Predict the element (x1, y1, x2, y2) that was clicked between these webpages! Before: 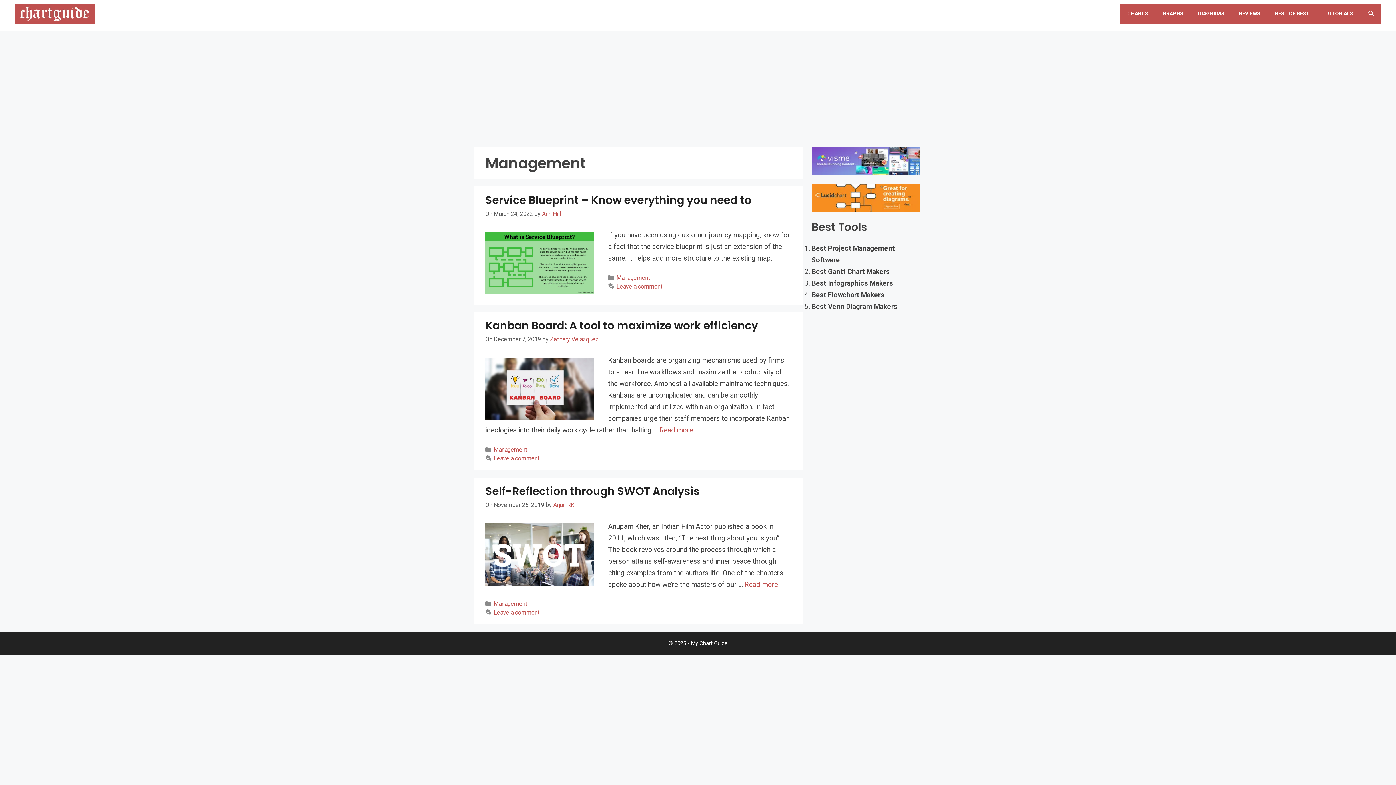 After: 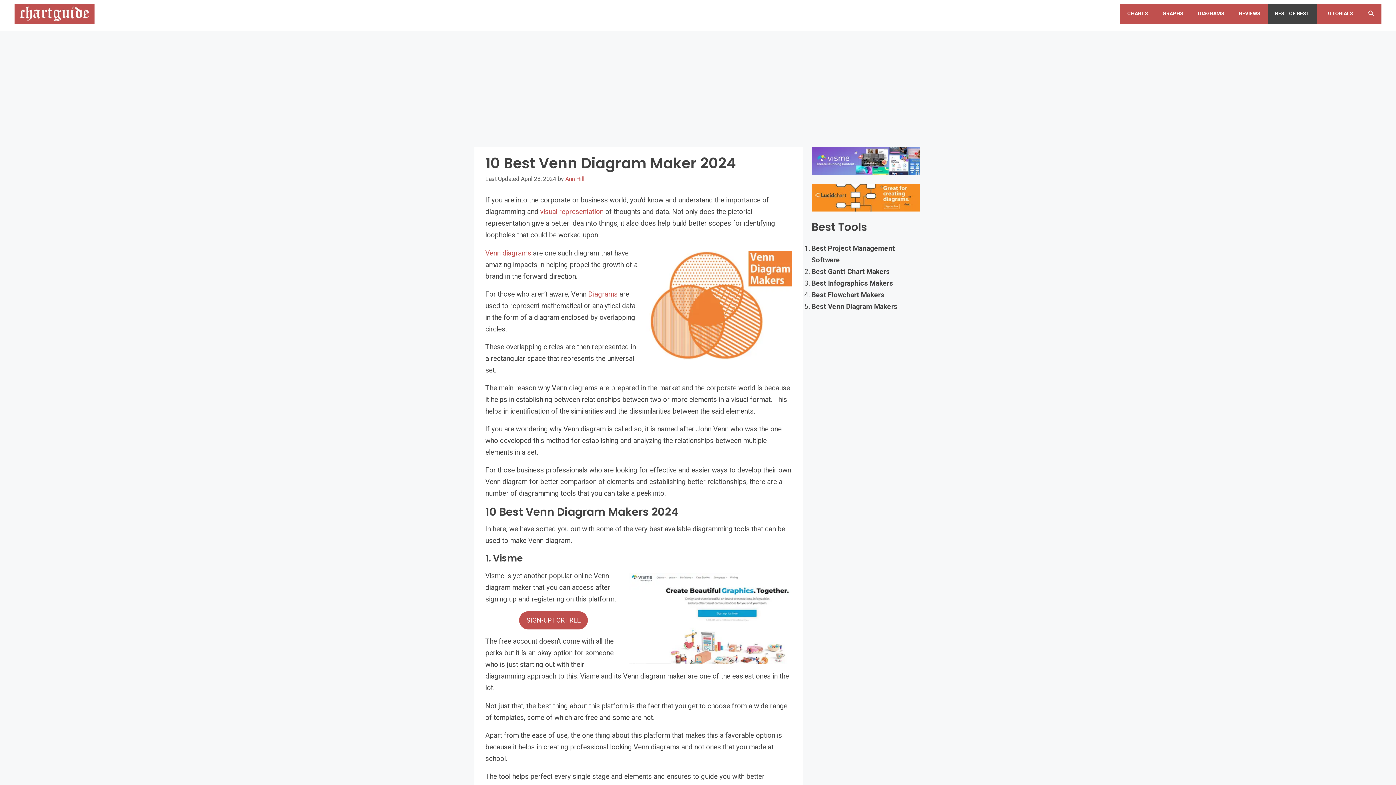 Action: label: Best Venn Diagram Makers bbox: (811, 302, 897, 310)